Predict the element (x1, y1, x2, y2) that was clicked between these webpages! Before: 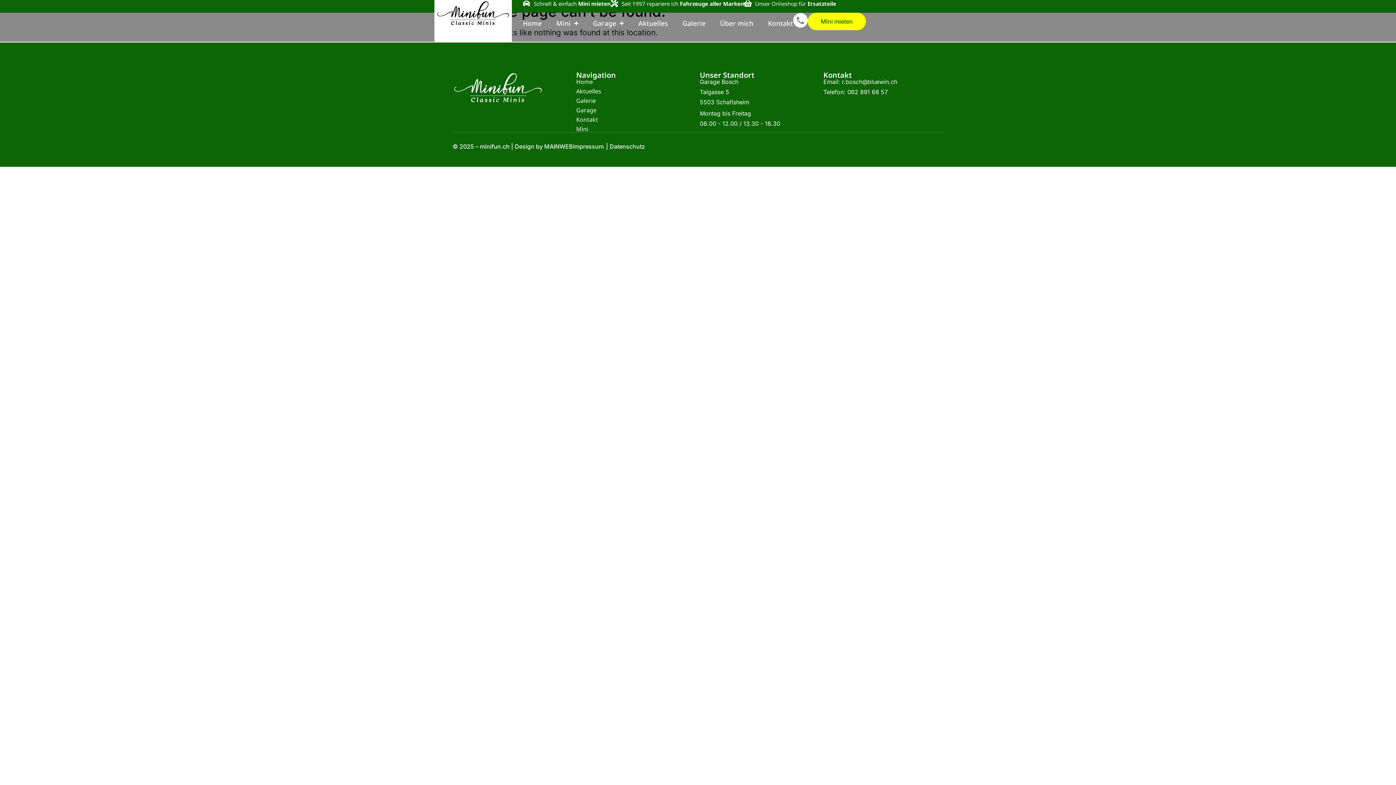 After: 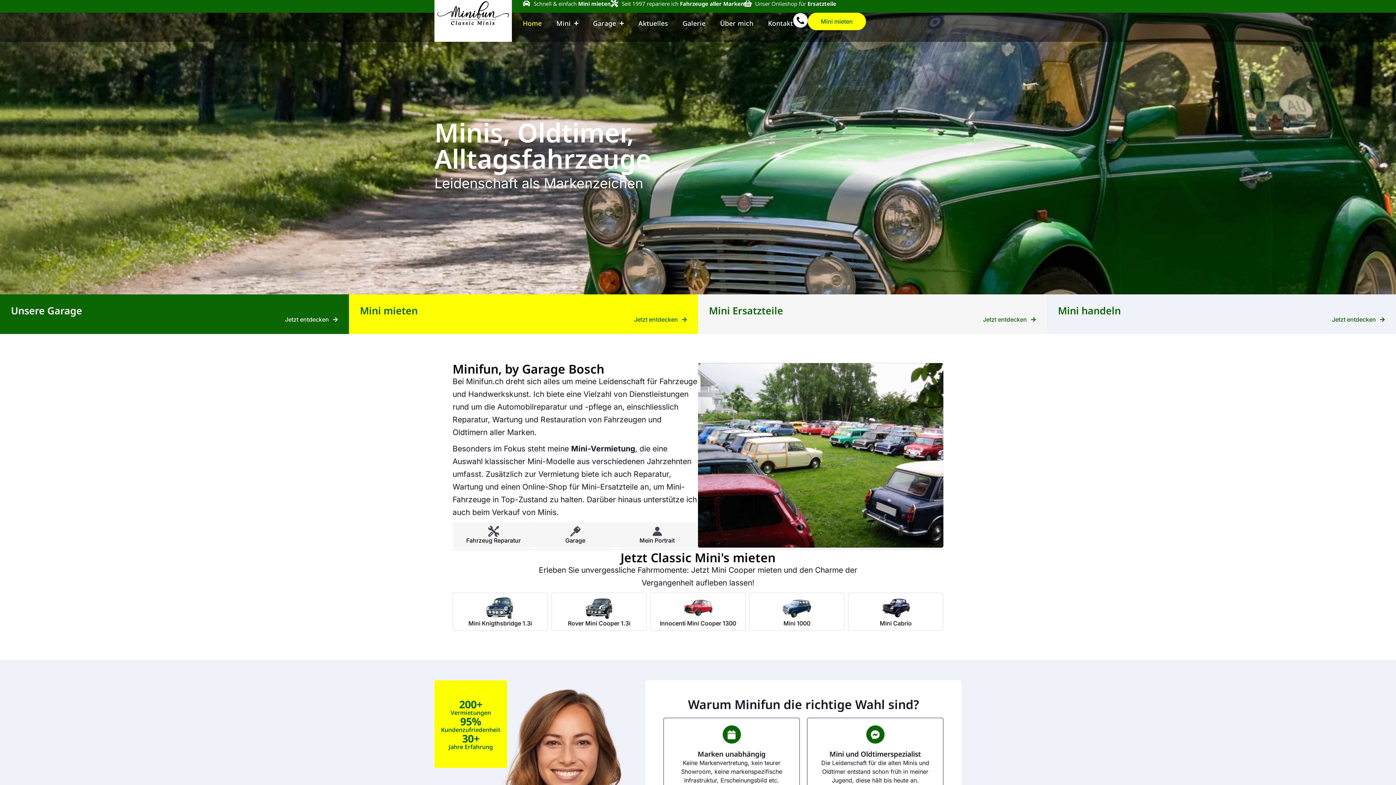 Action: label: Home bbox: (522, 12, 541, 33)